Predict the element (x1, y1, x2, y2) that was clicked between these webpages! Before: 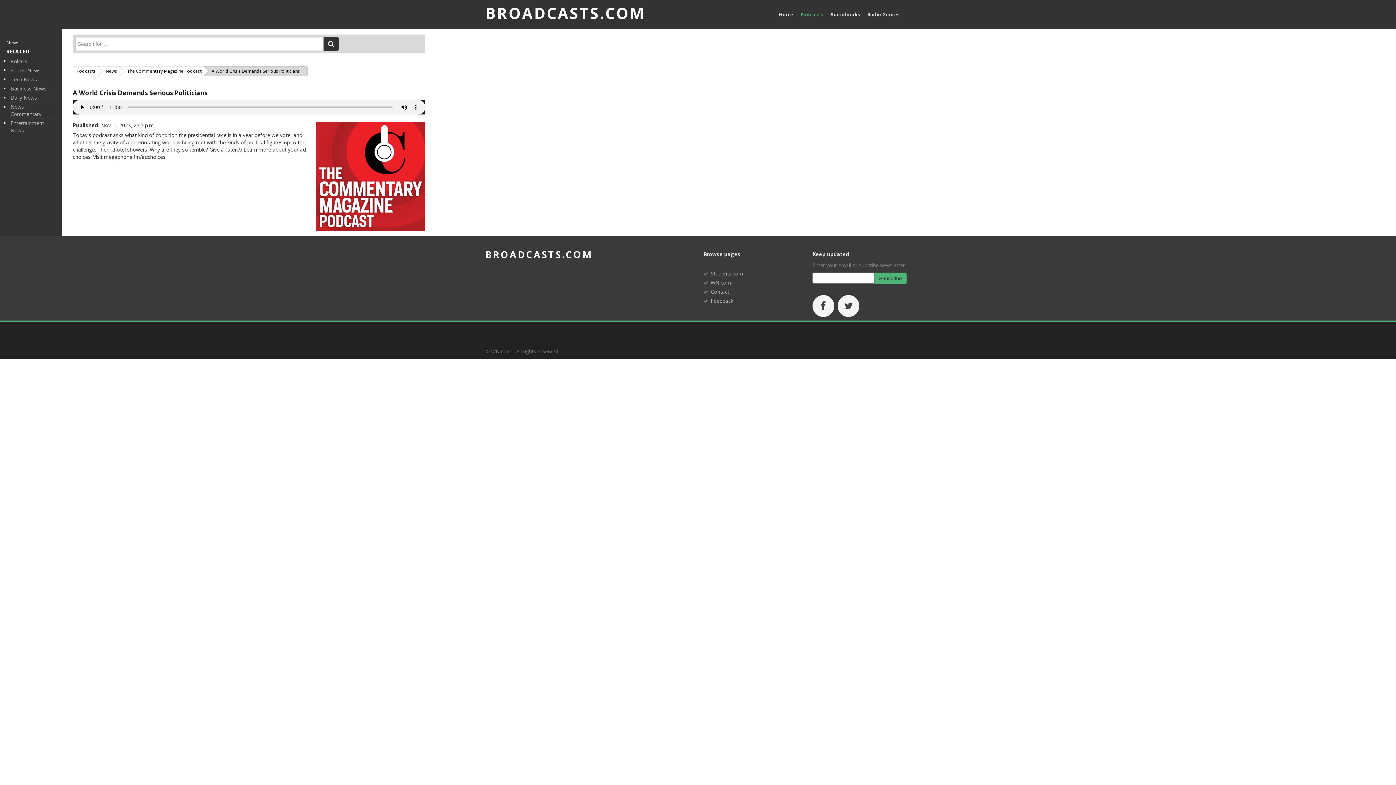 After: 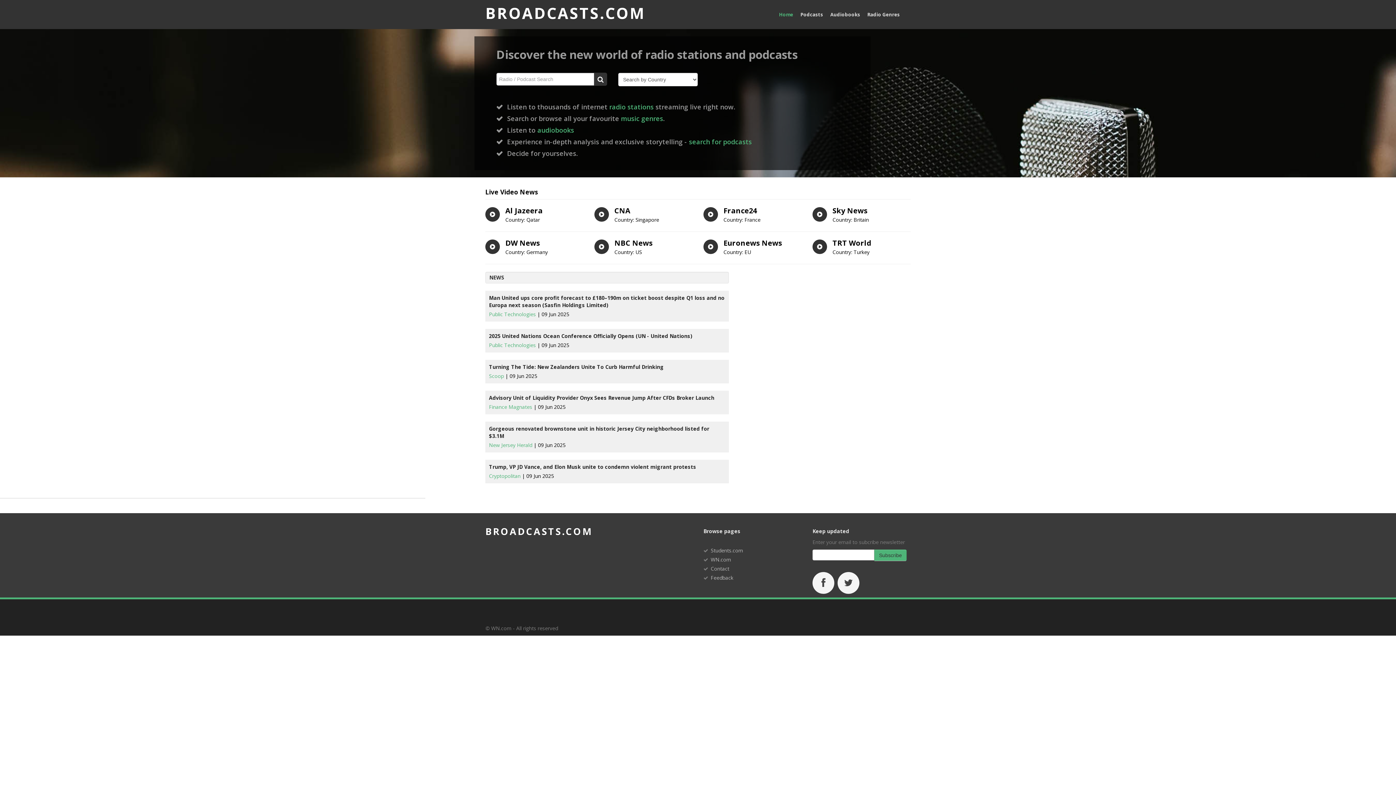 Action: label: BROADCASTS.COM bbox: (485, 2, 645, 23)